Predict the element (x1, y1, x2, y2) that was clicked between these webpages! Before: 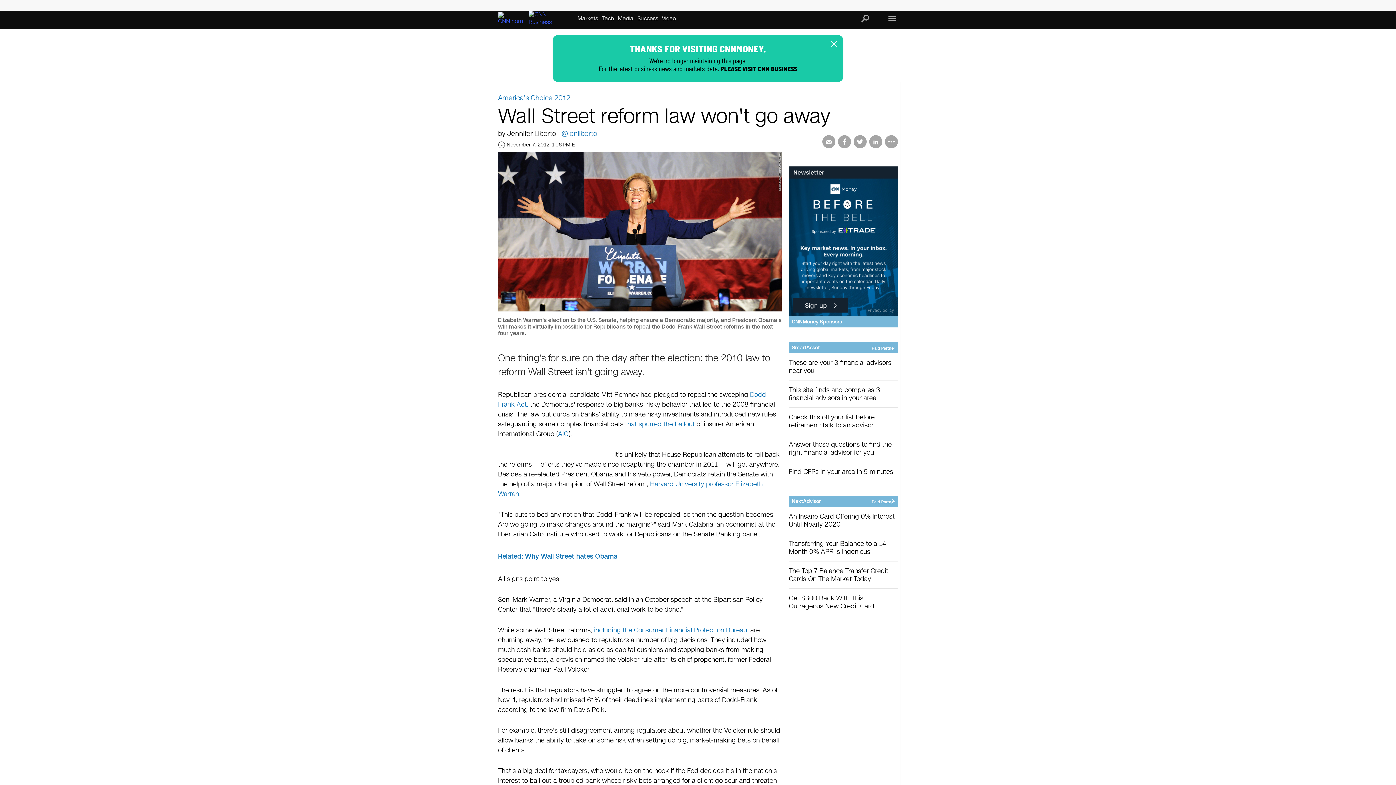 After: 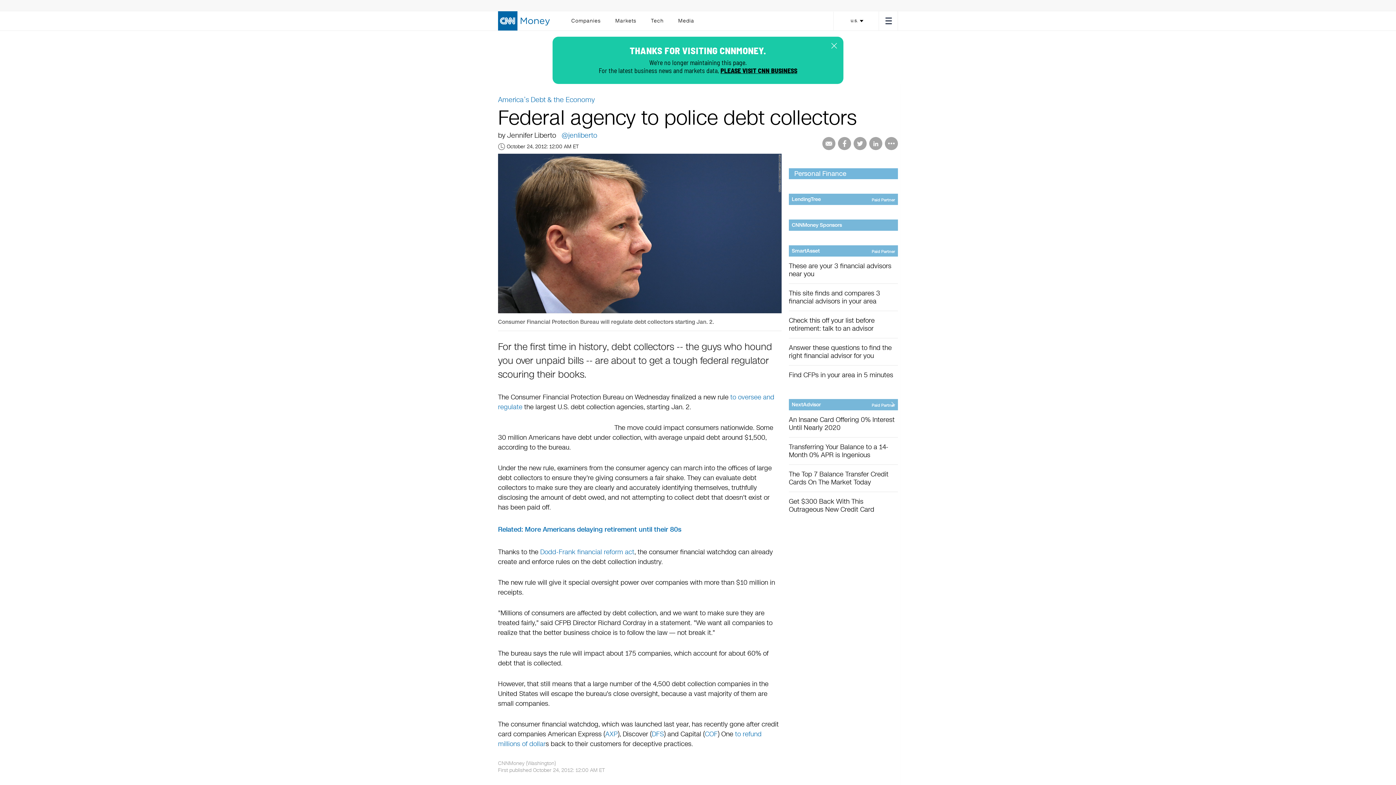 Action: label: including the Consumer Financial Protection Bureau bbox: (594, 625, 747, 635)